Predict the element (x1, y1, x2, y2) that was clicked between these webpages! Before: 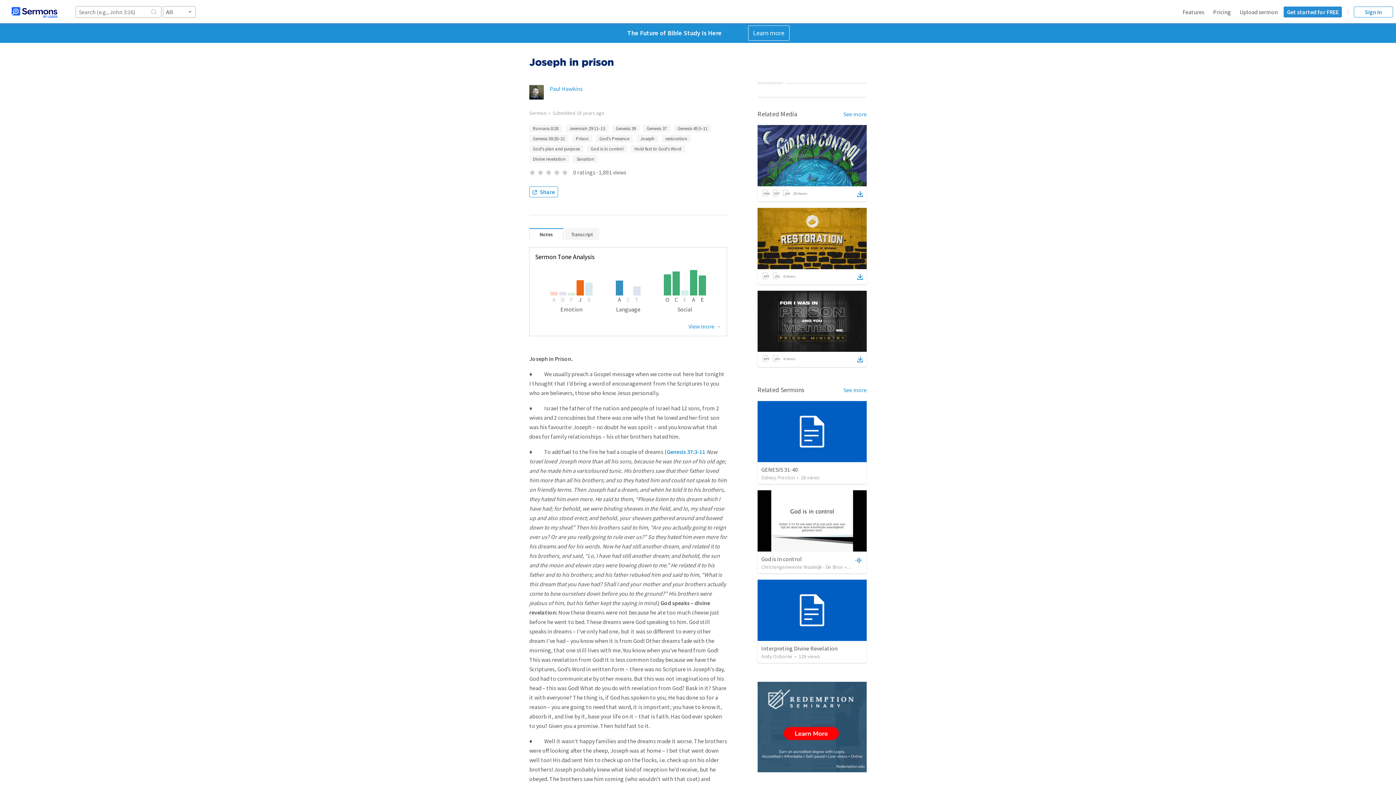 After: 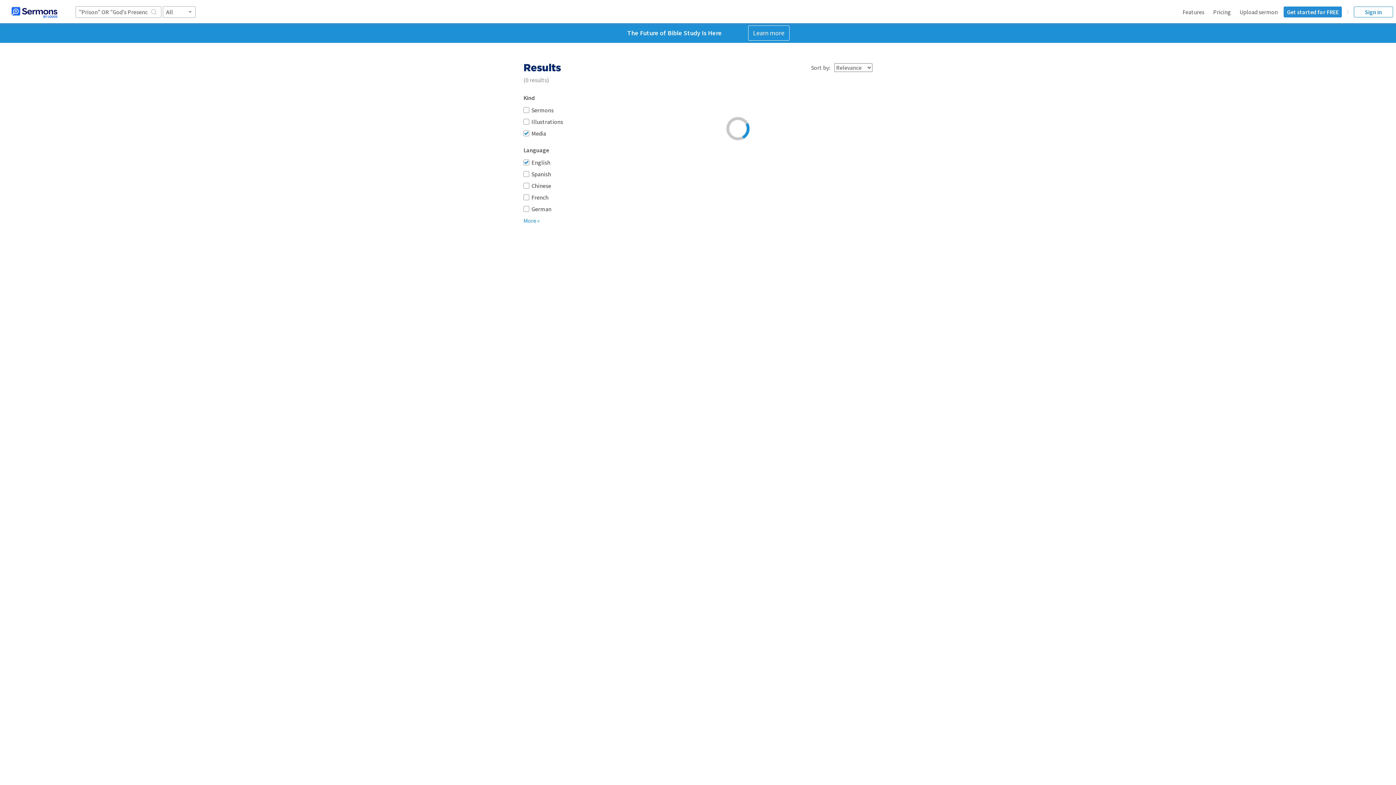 Action: label: See more bbox: (843, 110, 866, 118)